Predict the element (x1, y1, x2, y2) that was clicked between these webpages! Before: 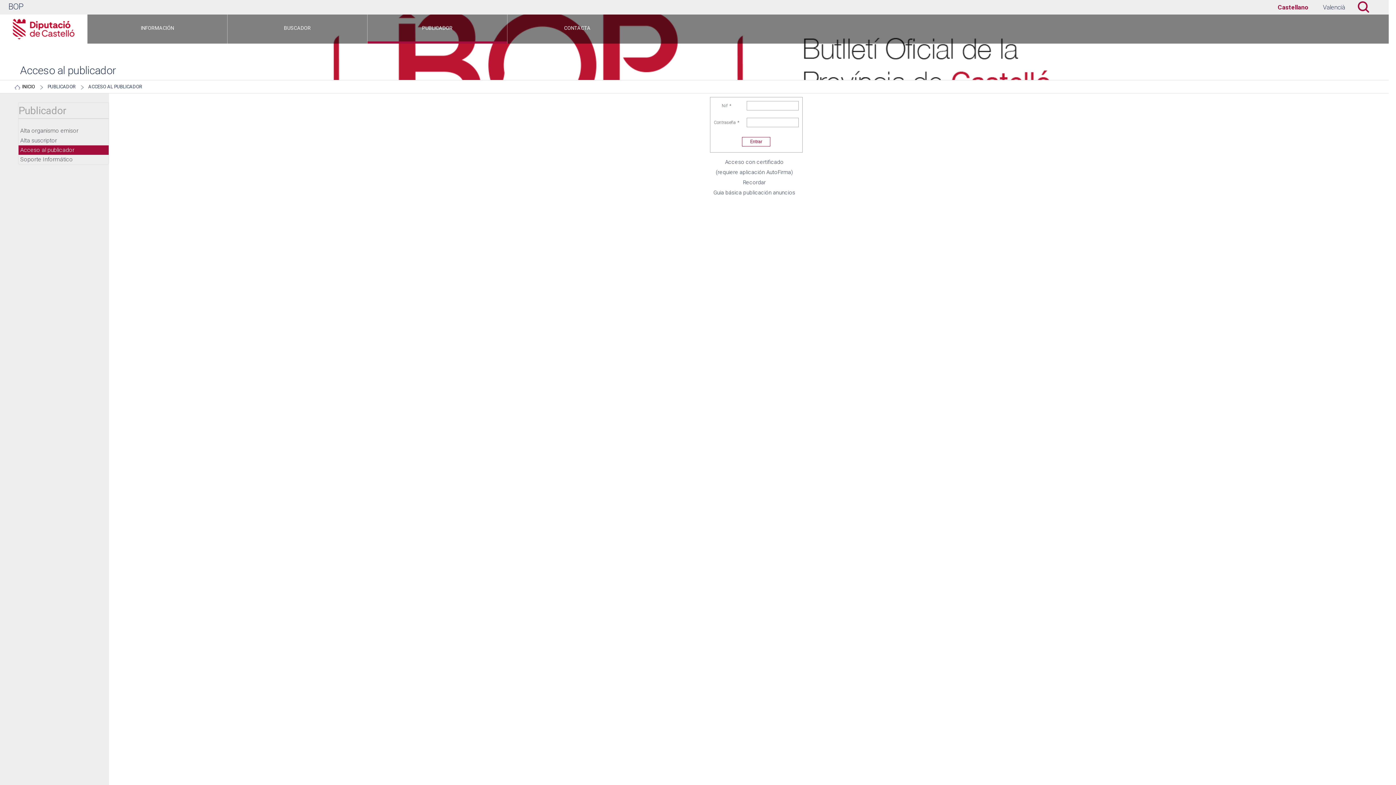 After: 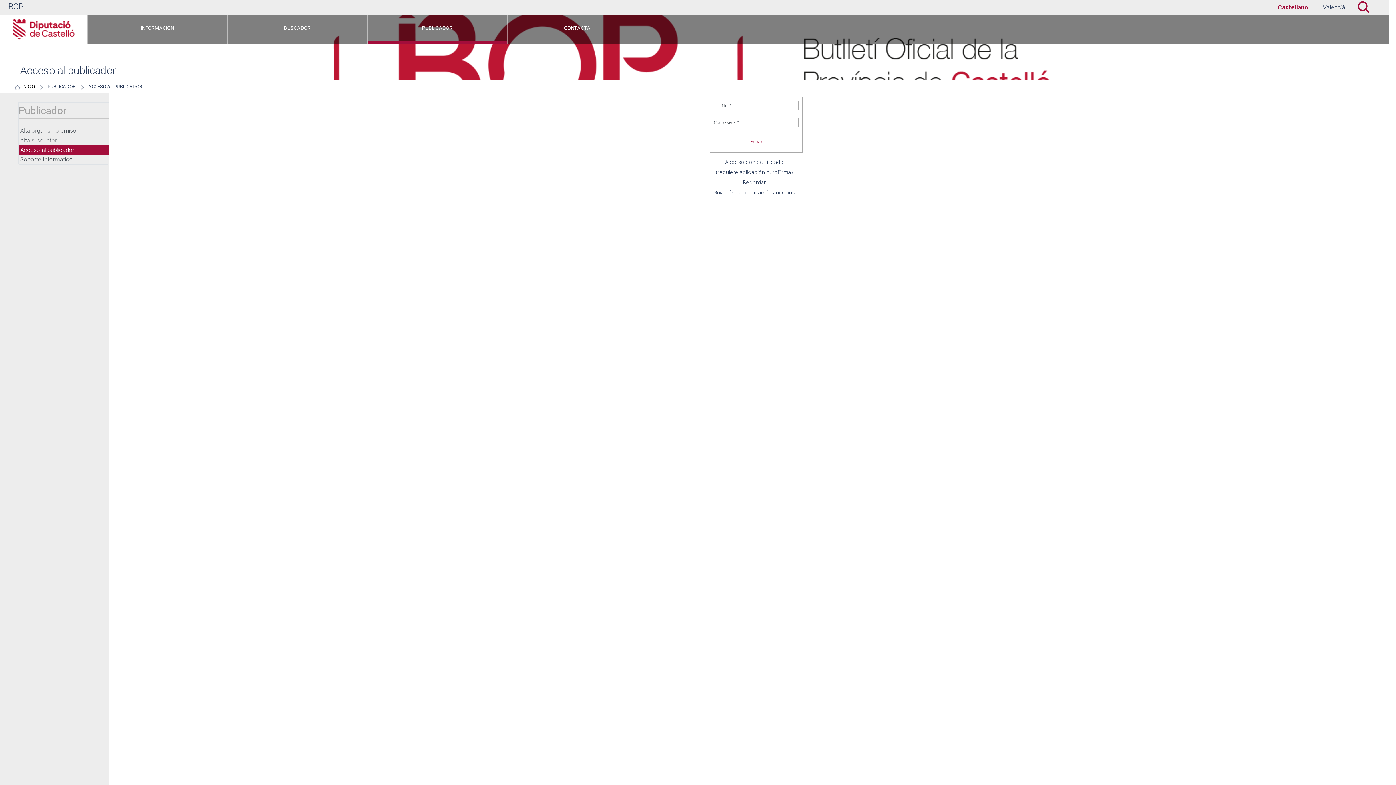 Action: bbox: (18, 154, 108, 164) label: Soporte Informático